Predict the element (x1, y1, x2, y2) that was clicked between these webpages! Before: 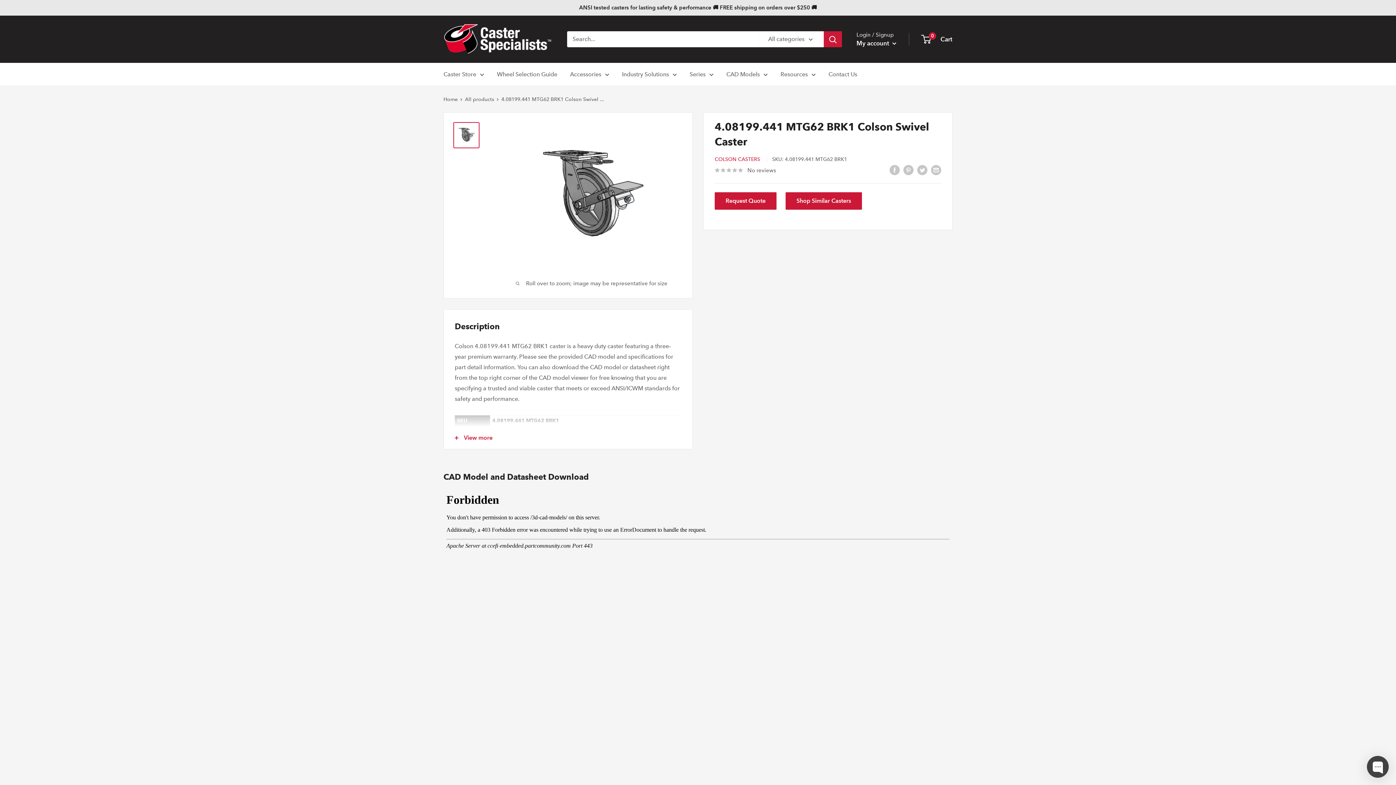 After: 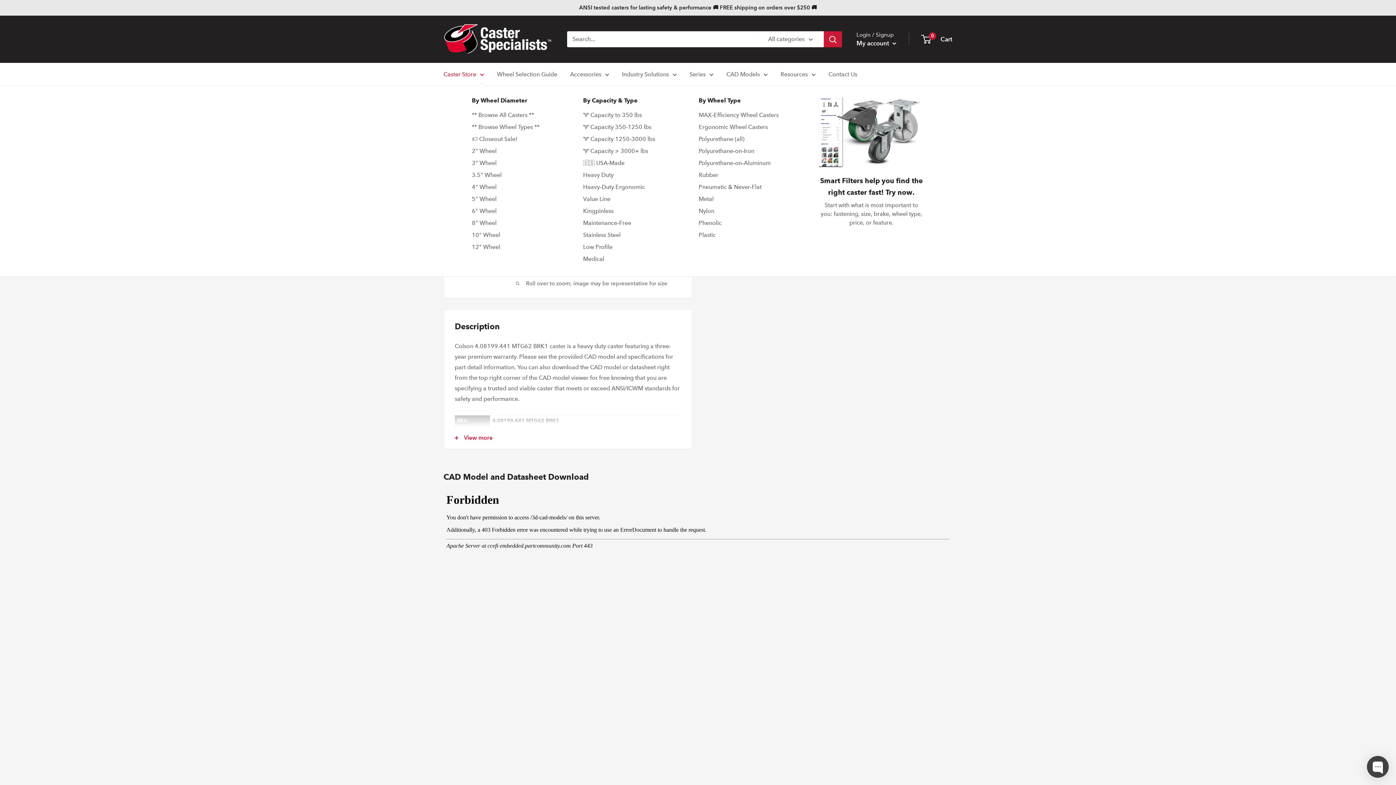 Action: bbox: (443, 69, 484, 79) label: Caster Store